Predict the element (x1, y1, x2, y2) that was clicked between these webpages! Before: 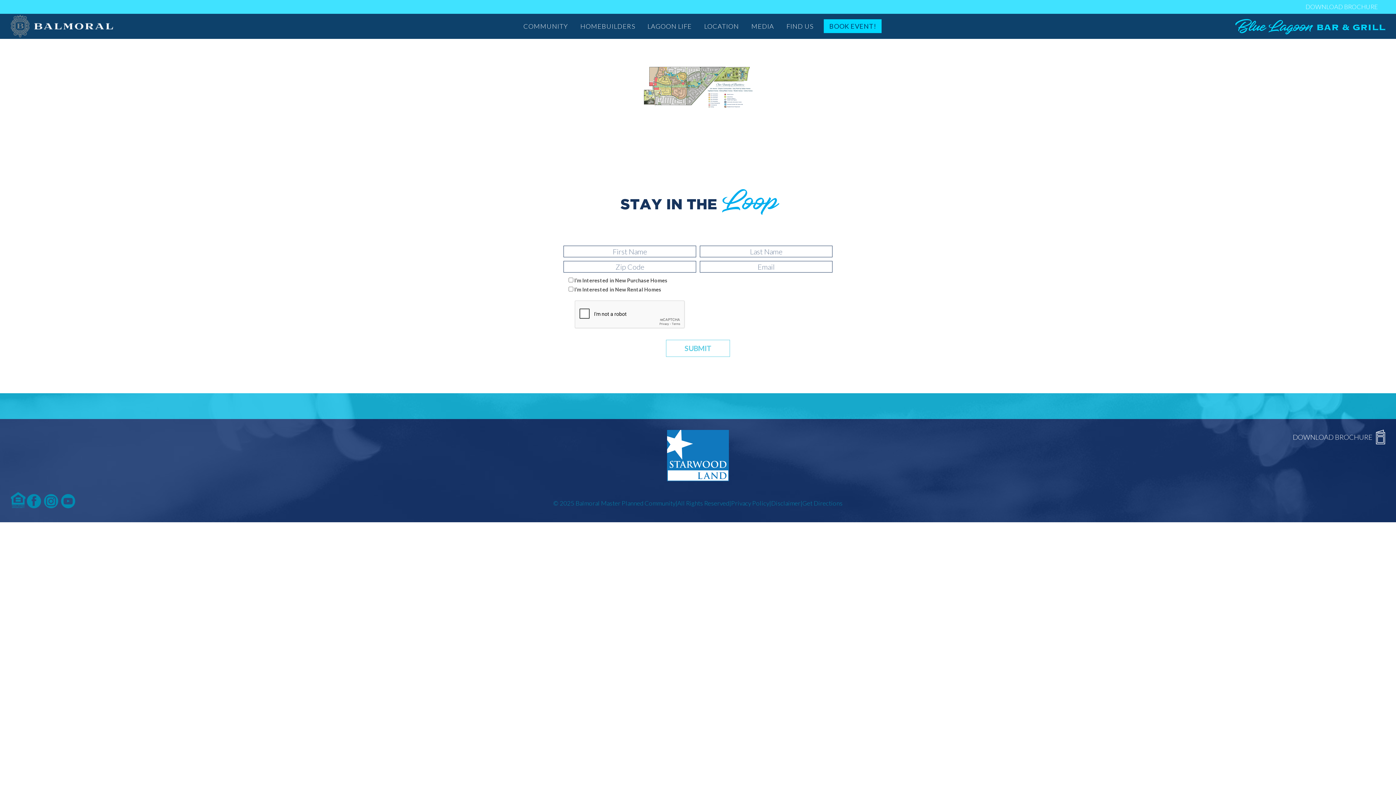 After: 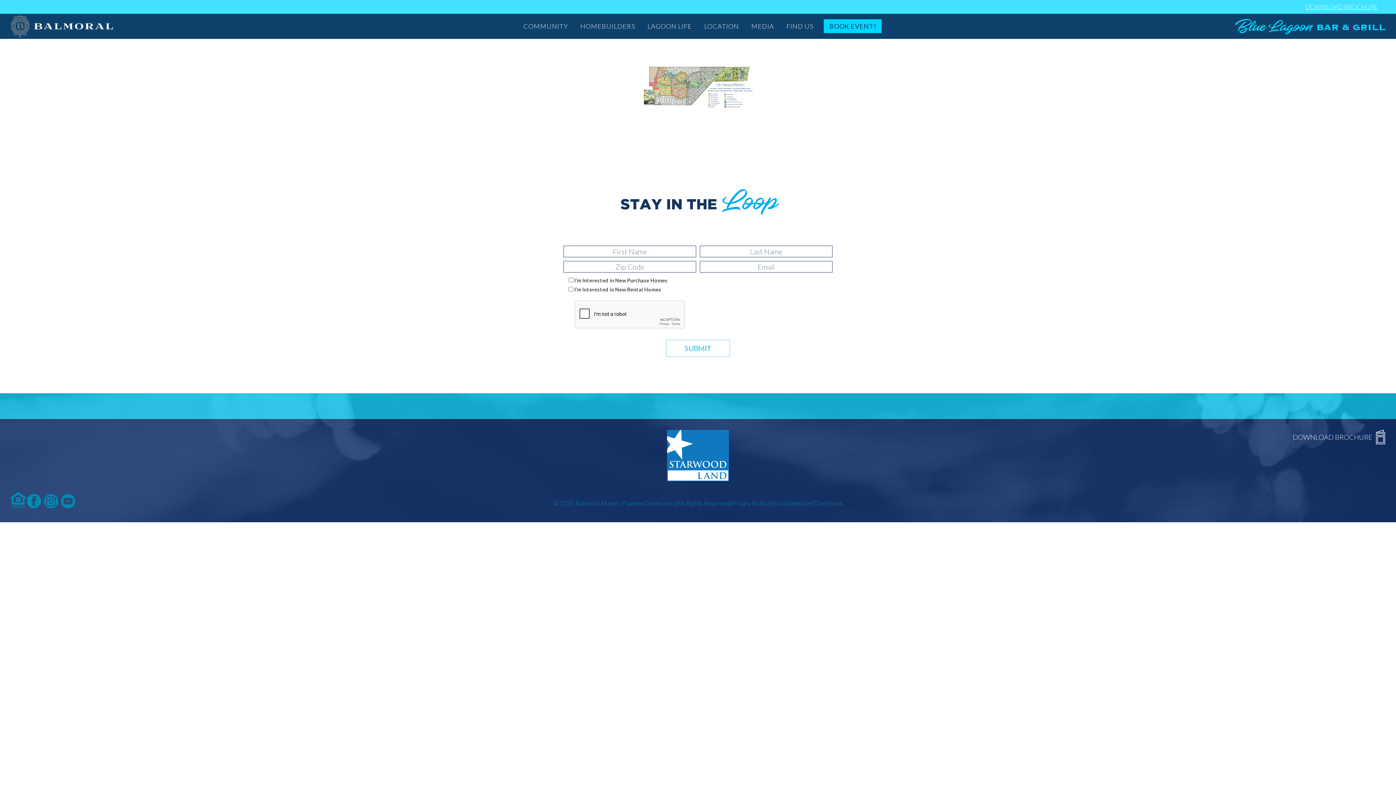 Action: bbox: (1305, 2, 1378, 11) label: DOWNLOAD BROCHURE